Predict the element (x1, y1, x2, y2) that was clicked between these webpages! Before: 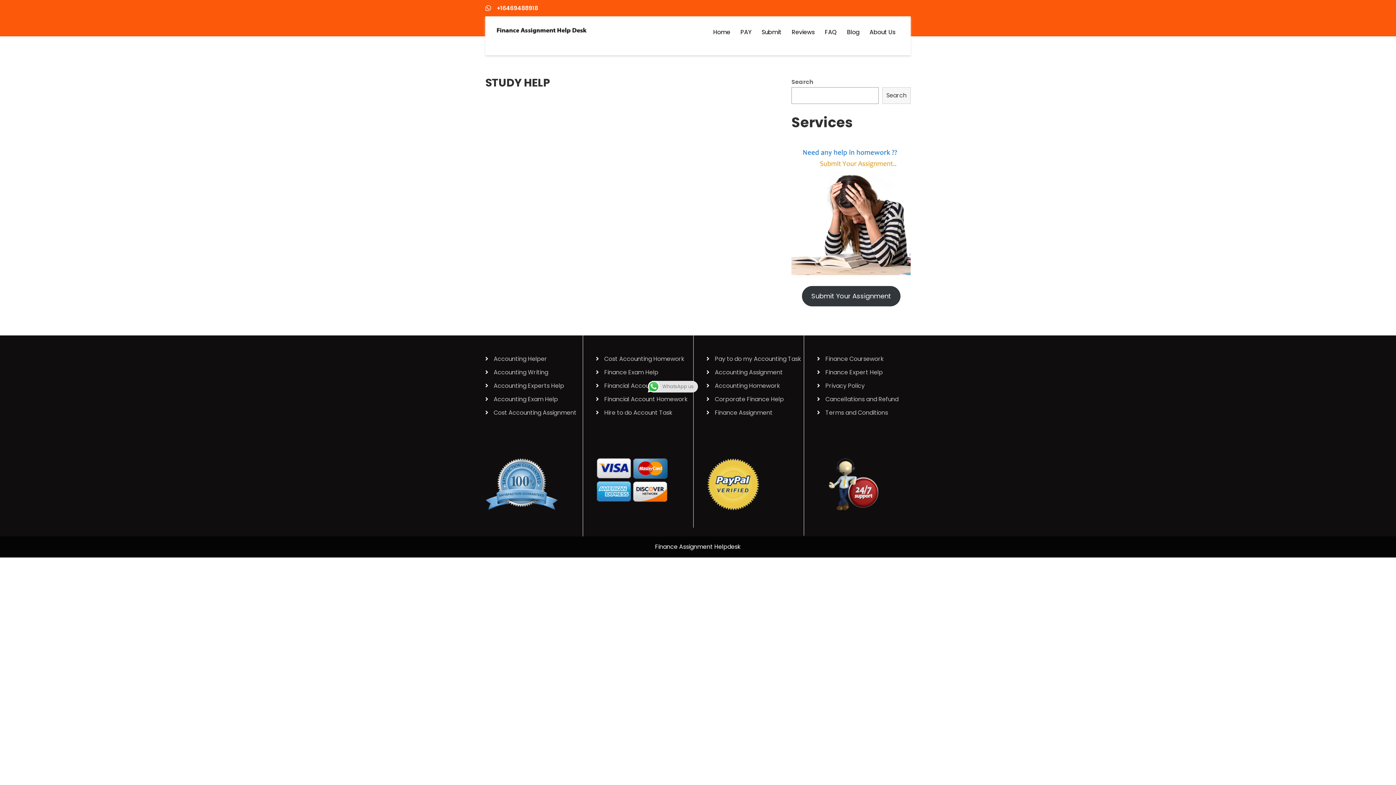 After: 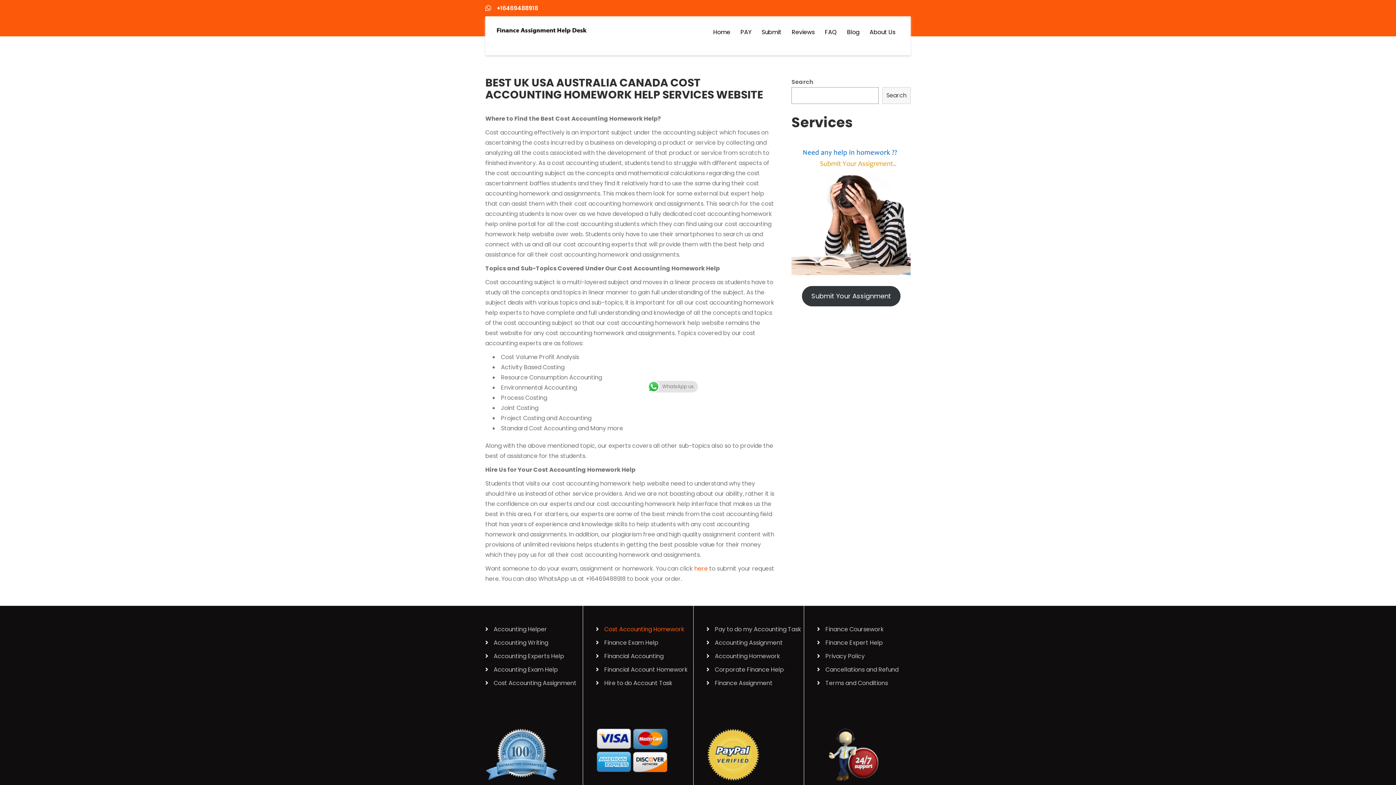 Action: bbox: (604, 354, 684, 363) label: Cost Accounting Homework